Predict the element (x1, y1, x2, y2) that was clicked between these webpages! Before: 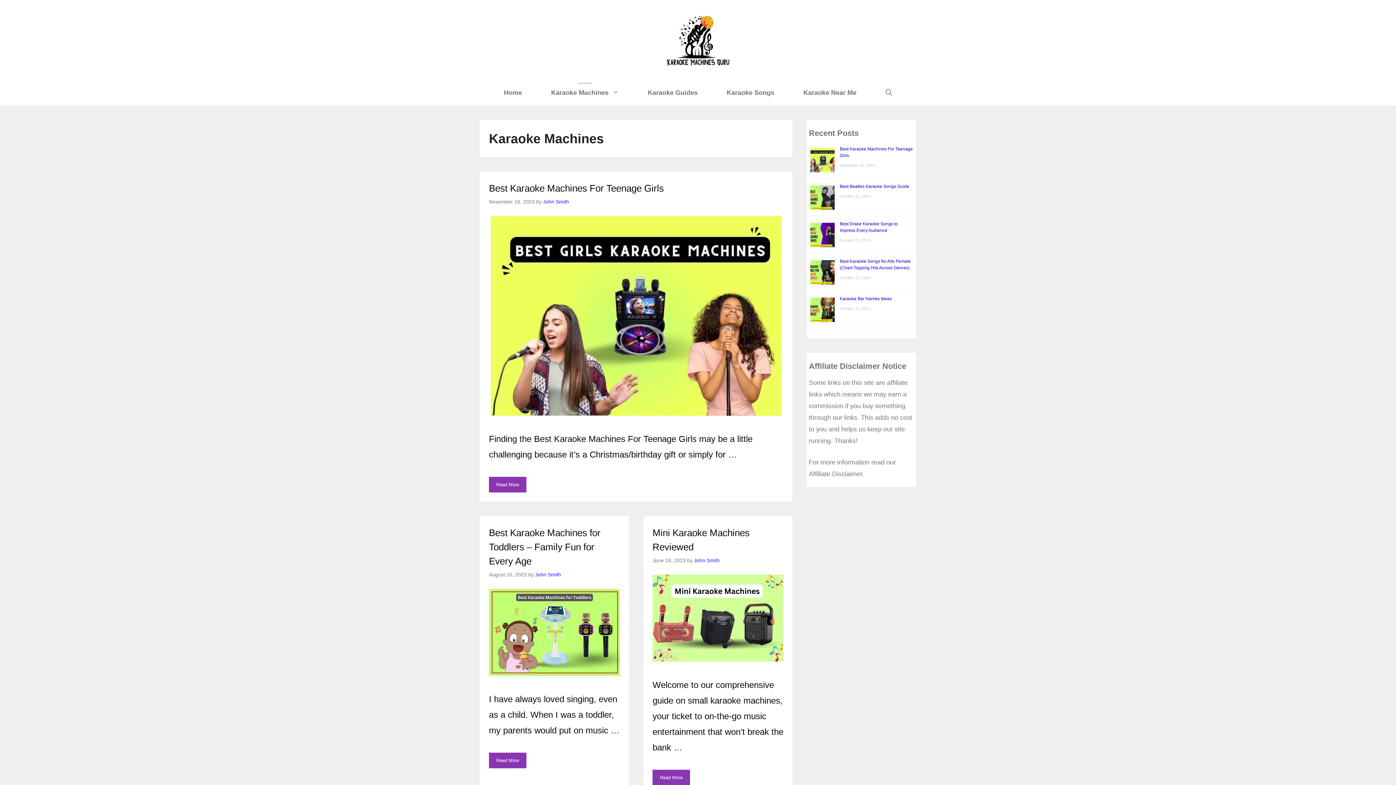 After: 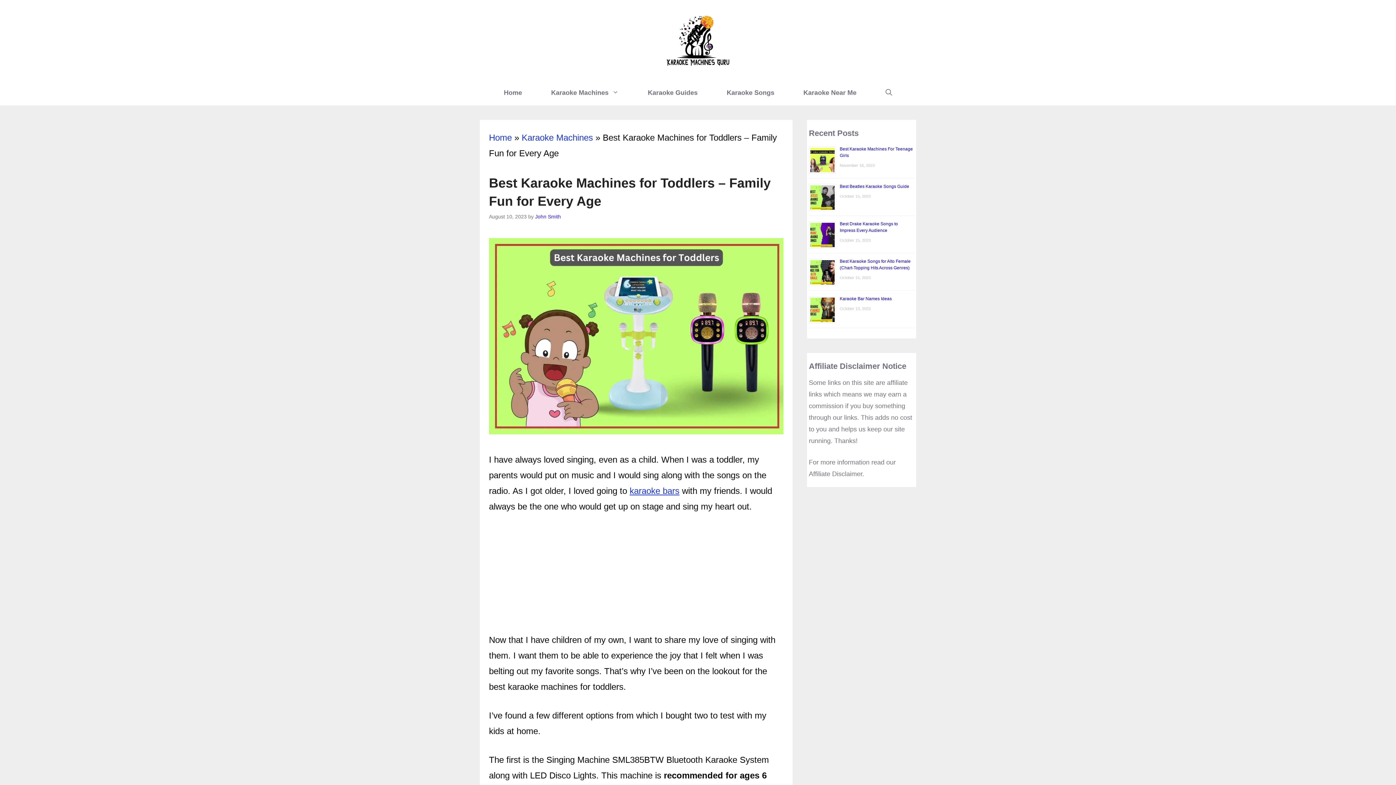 Action: bbox: (489, 753, 526, 768) label: Read more about Best Karaoke Machines for Toddlers – Family Fun for Every Age